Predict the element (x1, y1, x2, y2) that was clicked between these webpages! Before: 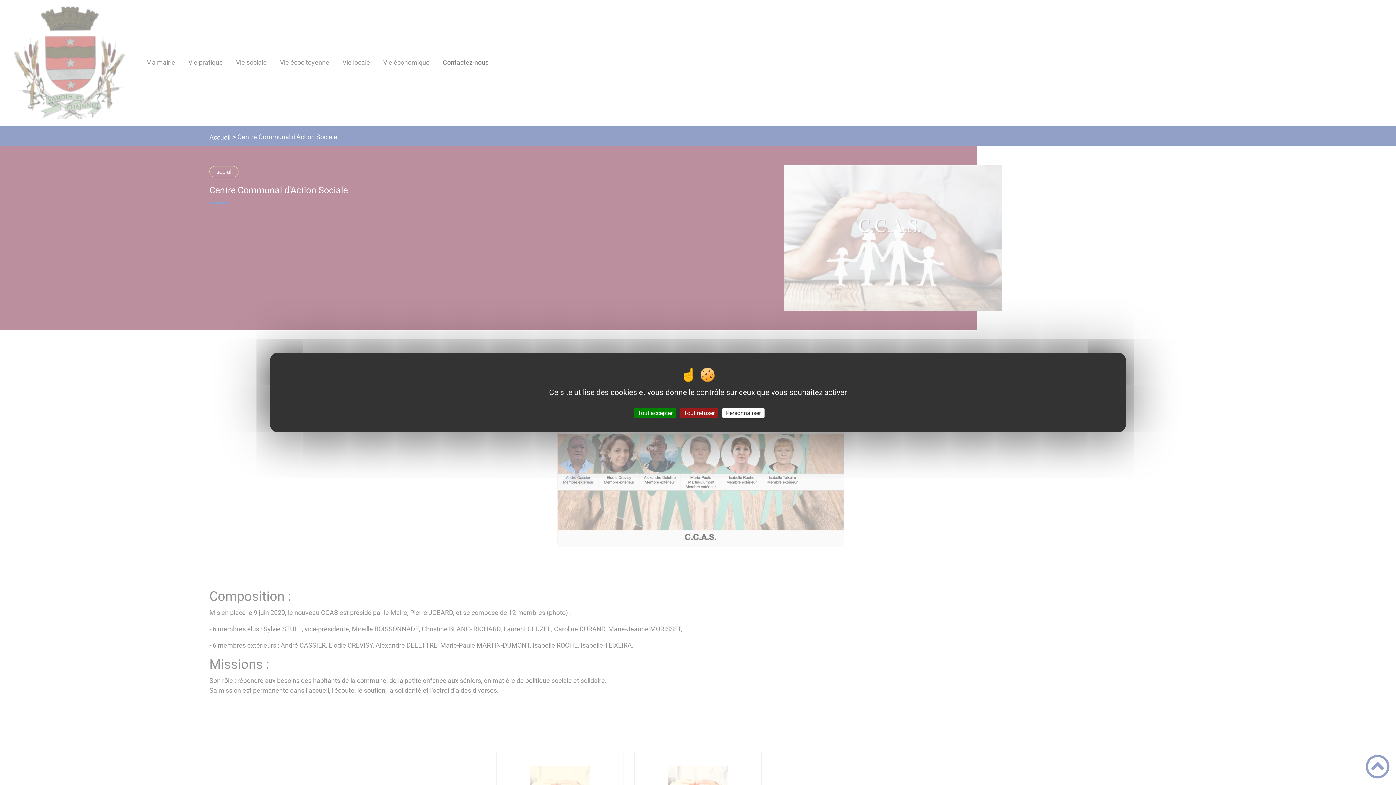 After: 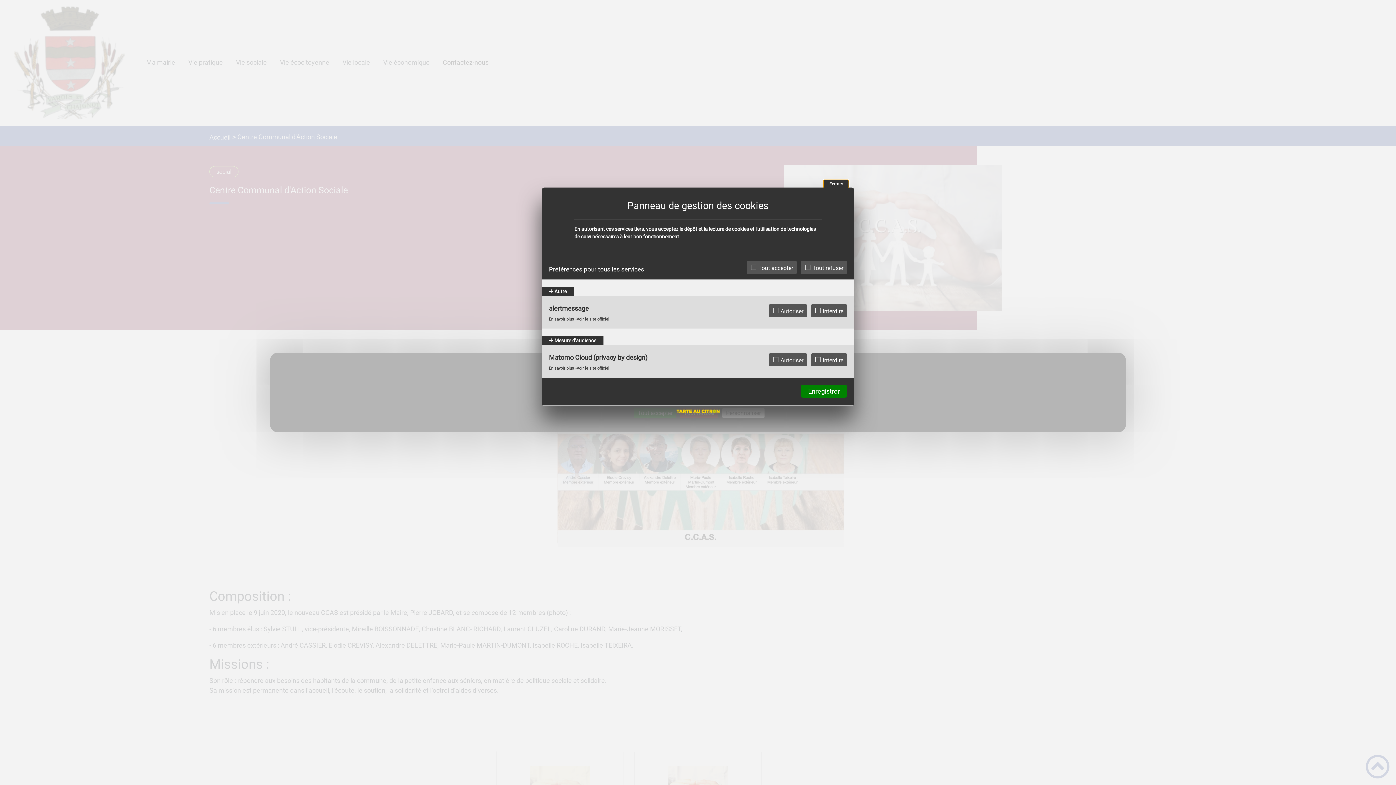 Action: label: Personnaliser (fenêtre modale) bbox: (722, 408, 764, 418)